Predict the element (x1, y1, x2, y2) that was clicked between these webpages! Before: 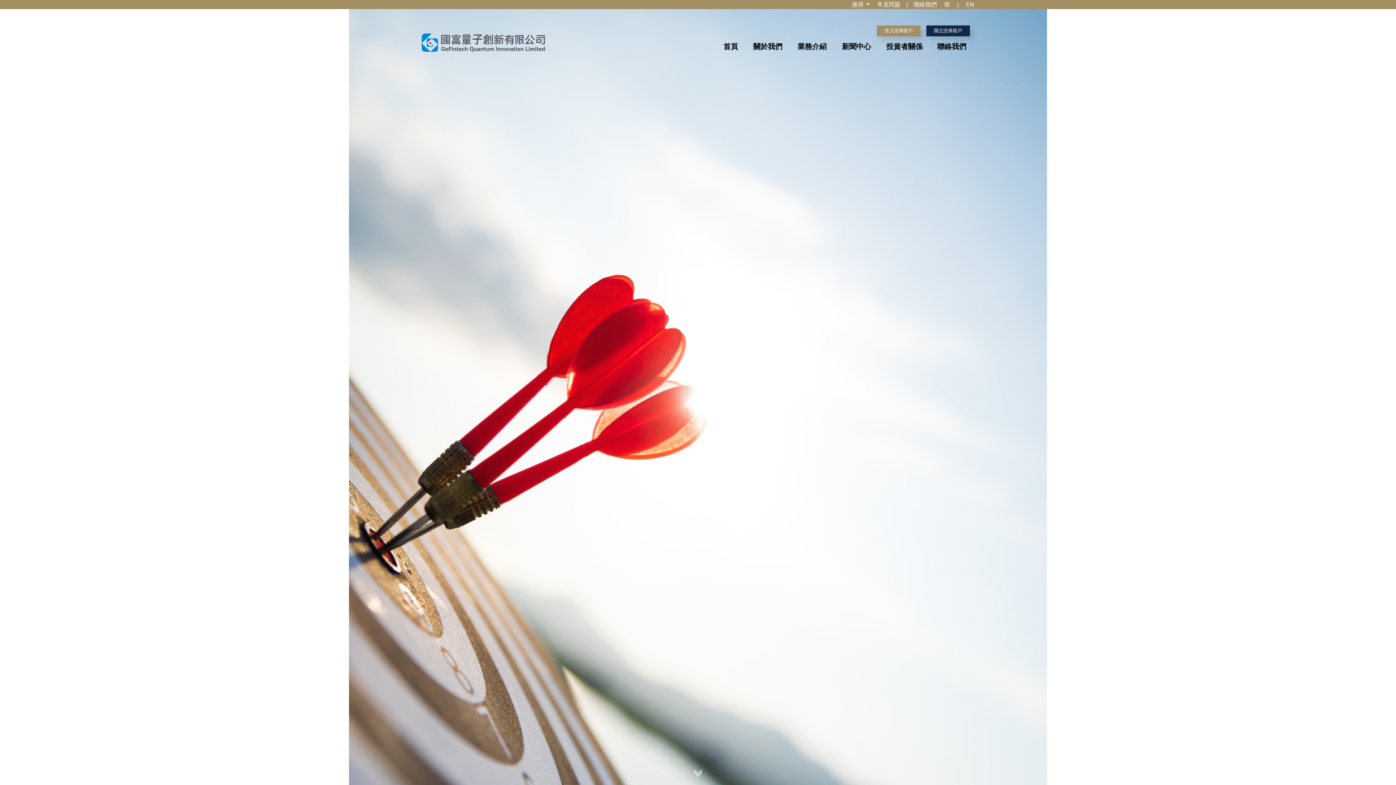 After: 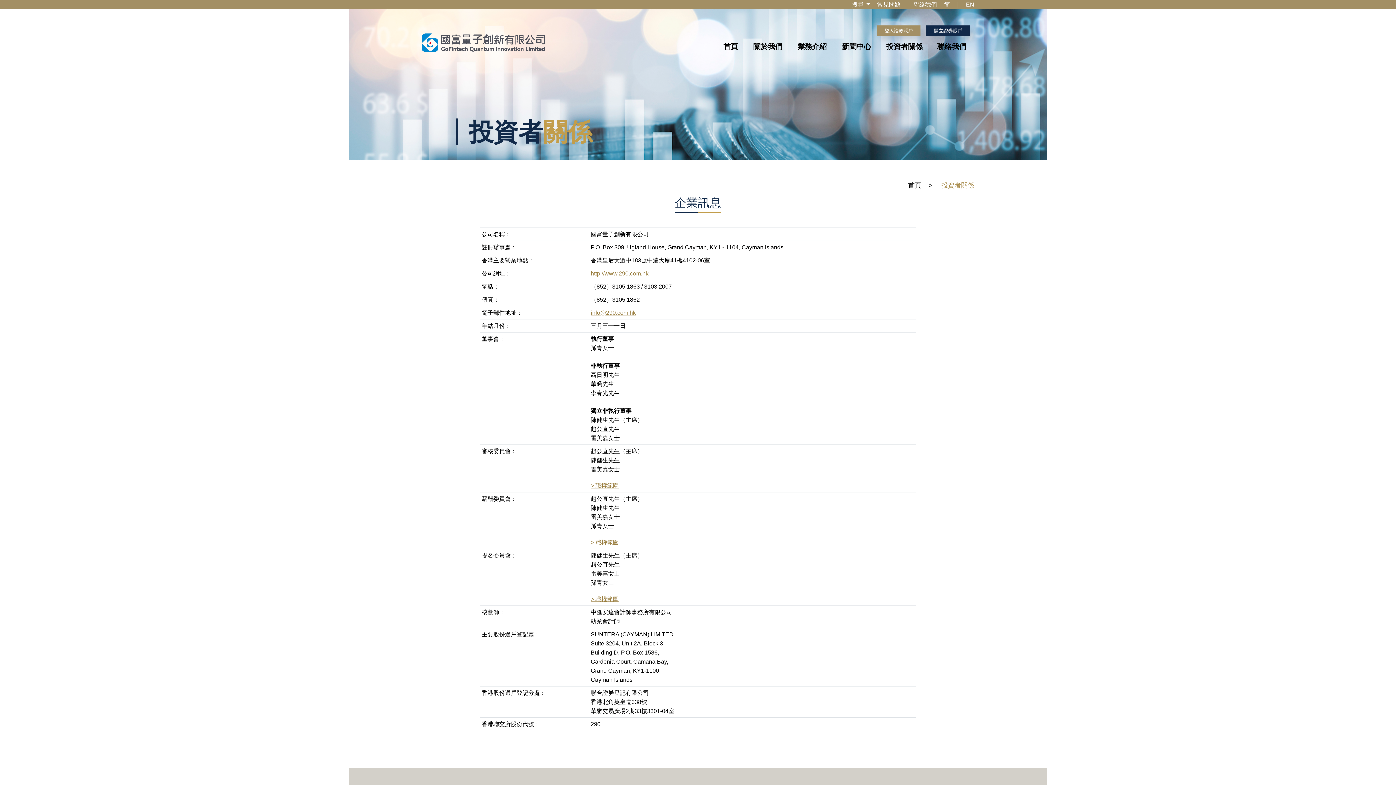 Action: bbox: (882, 40, 926, 52) label: 投資者關係